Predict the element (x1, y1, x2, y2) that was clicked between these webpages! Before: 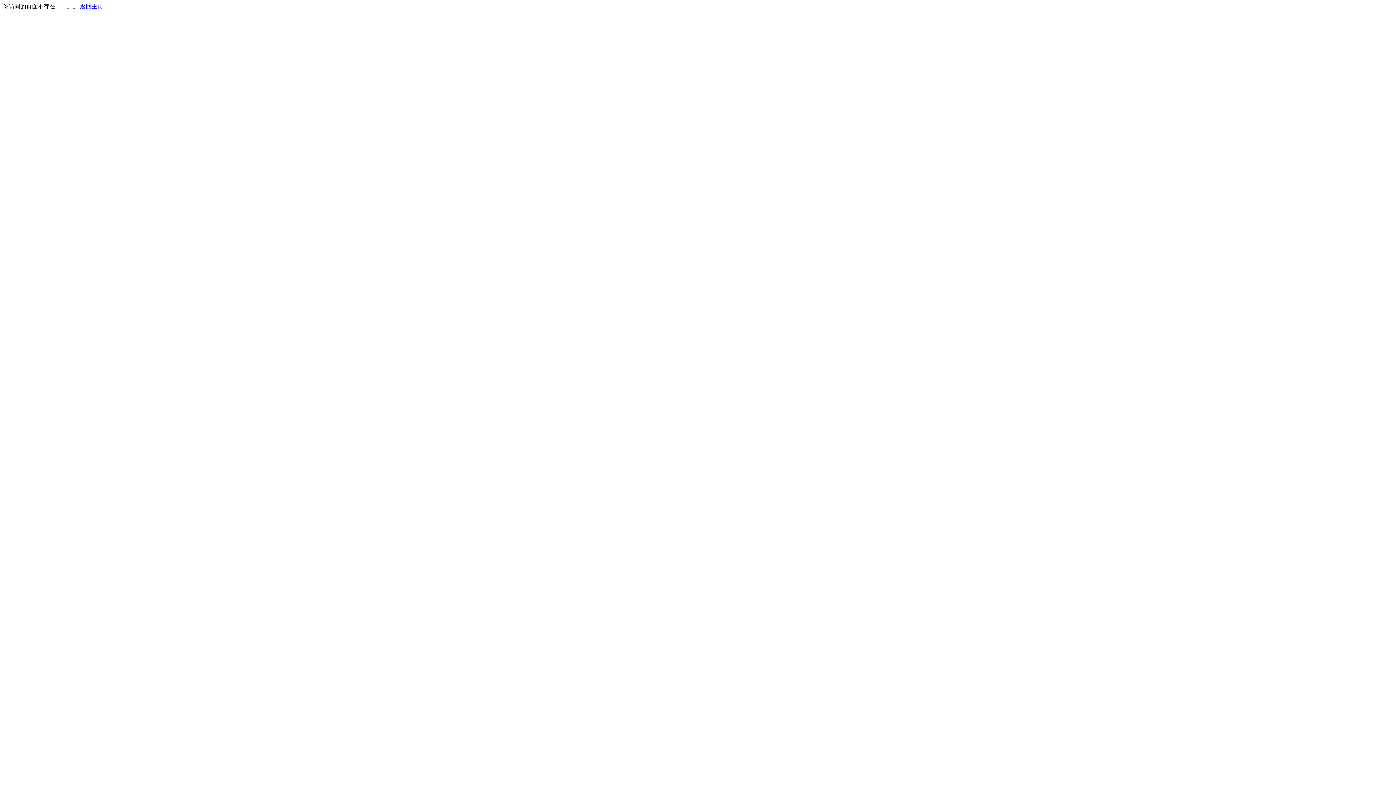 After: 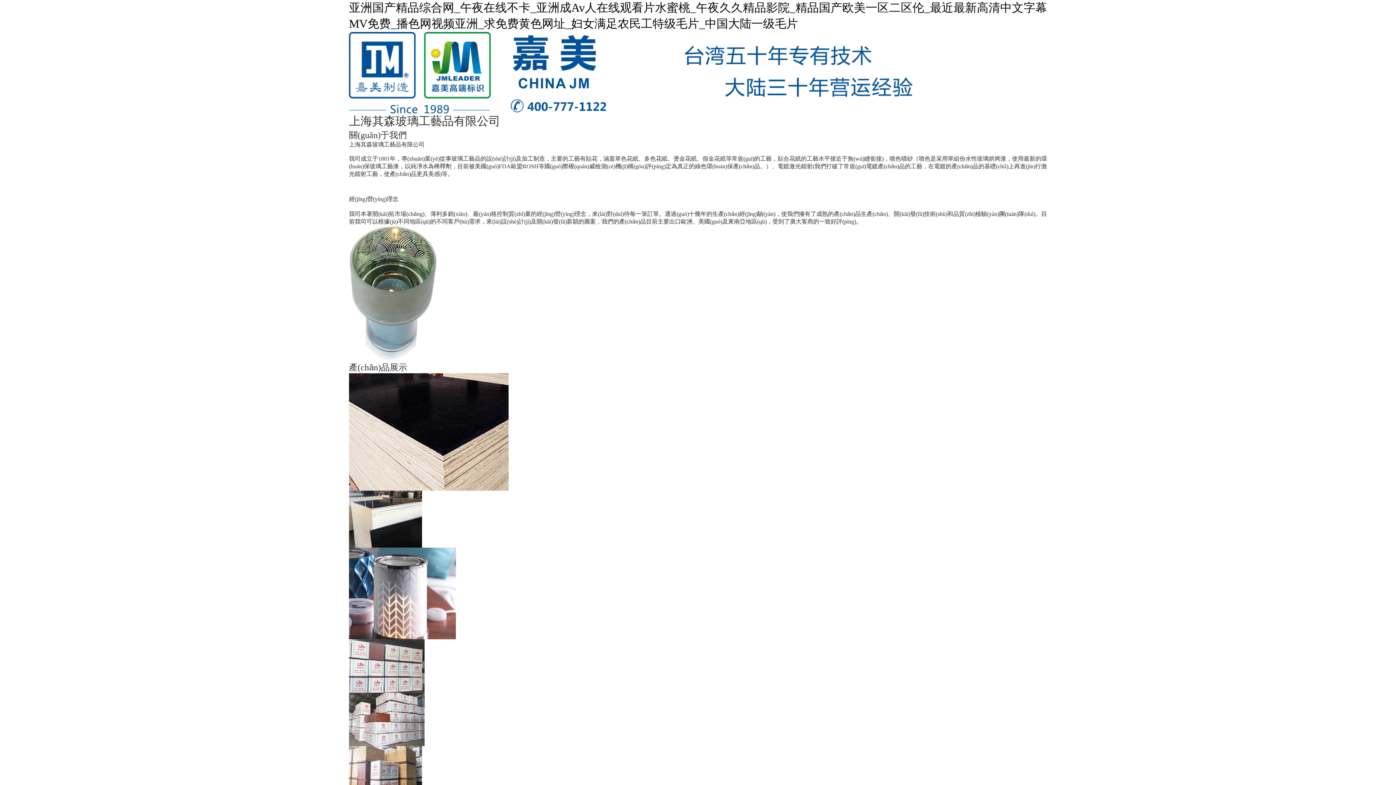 Action: bbox: (80, 3, 103, 9) label: 返回主页